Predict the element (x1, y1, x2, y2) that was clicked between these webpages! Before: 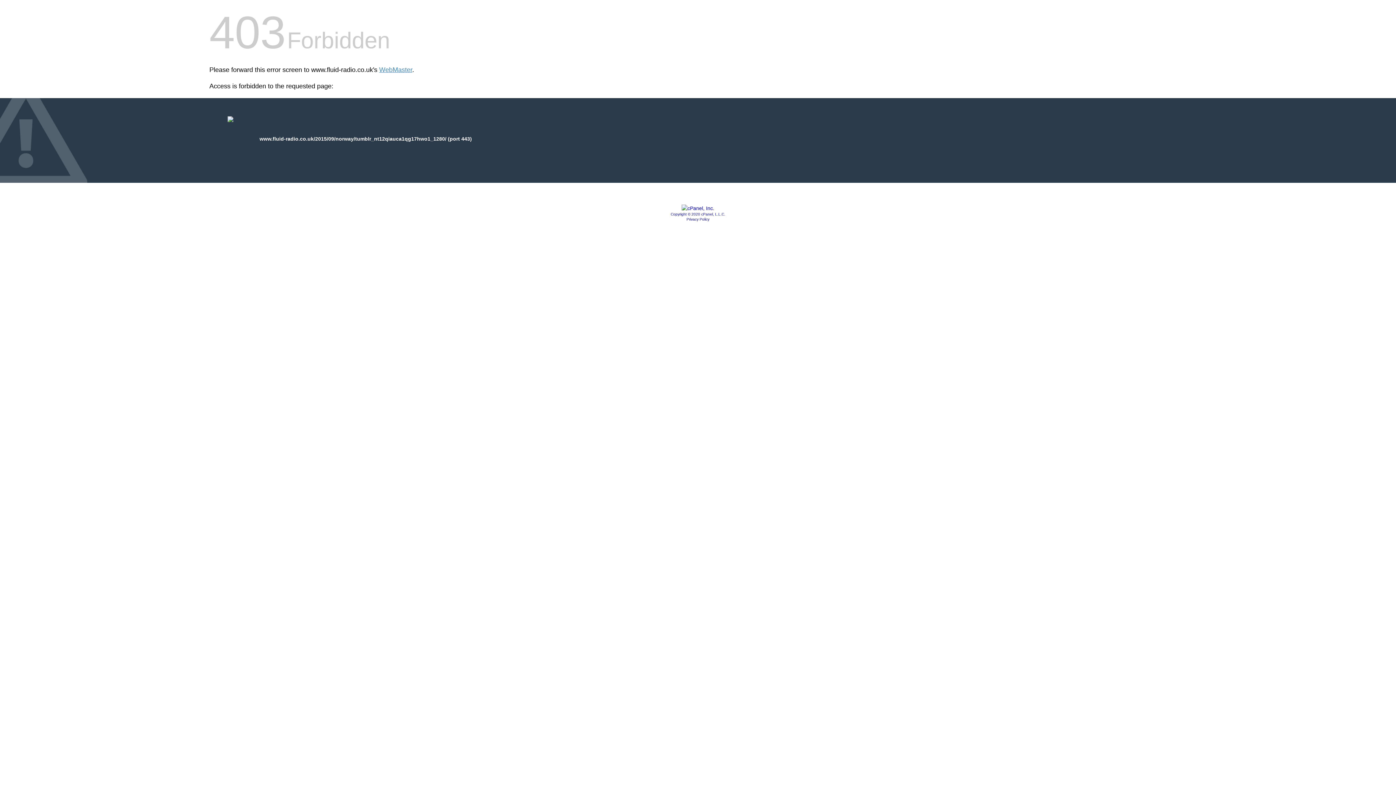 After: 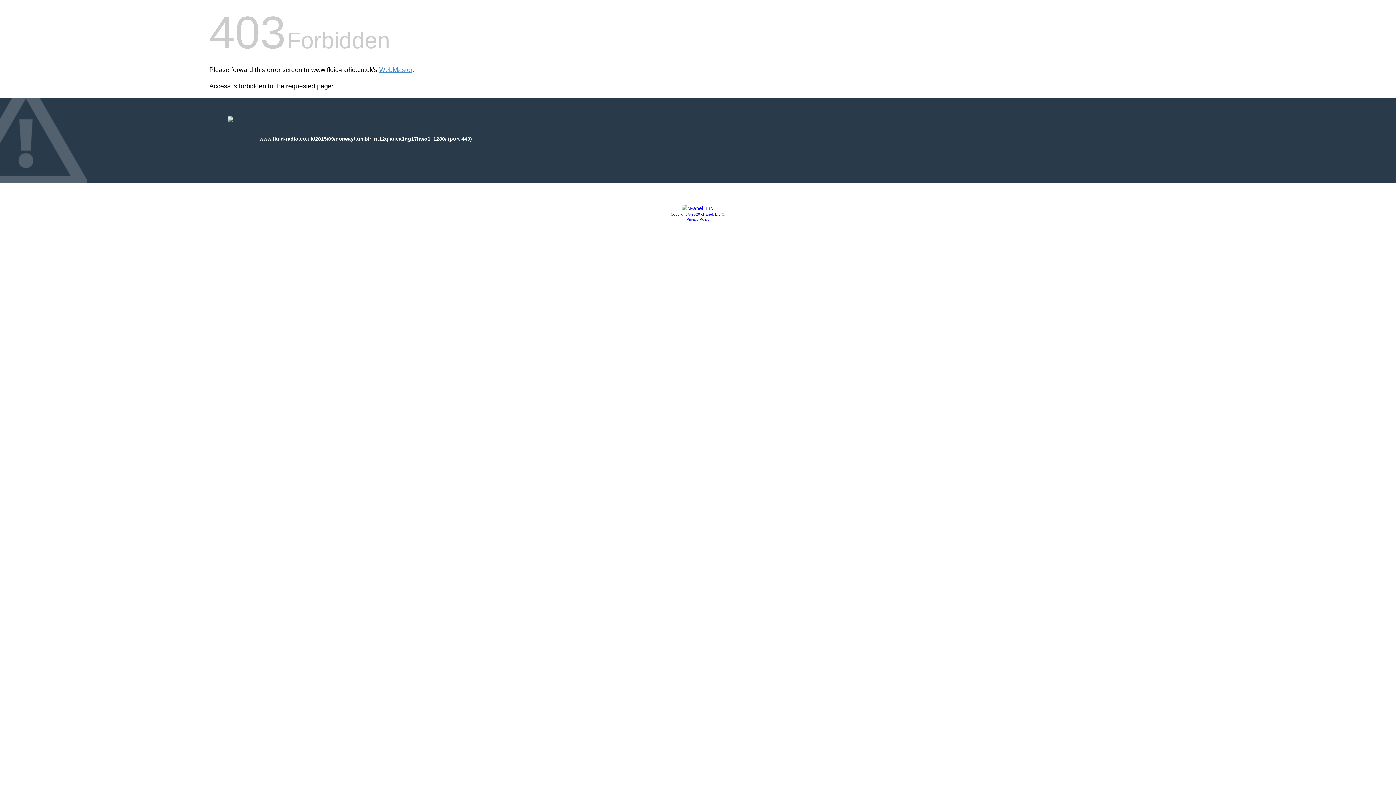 Action: label: Privacy Policy bbox: (686, 217, 709, 221)